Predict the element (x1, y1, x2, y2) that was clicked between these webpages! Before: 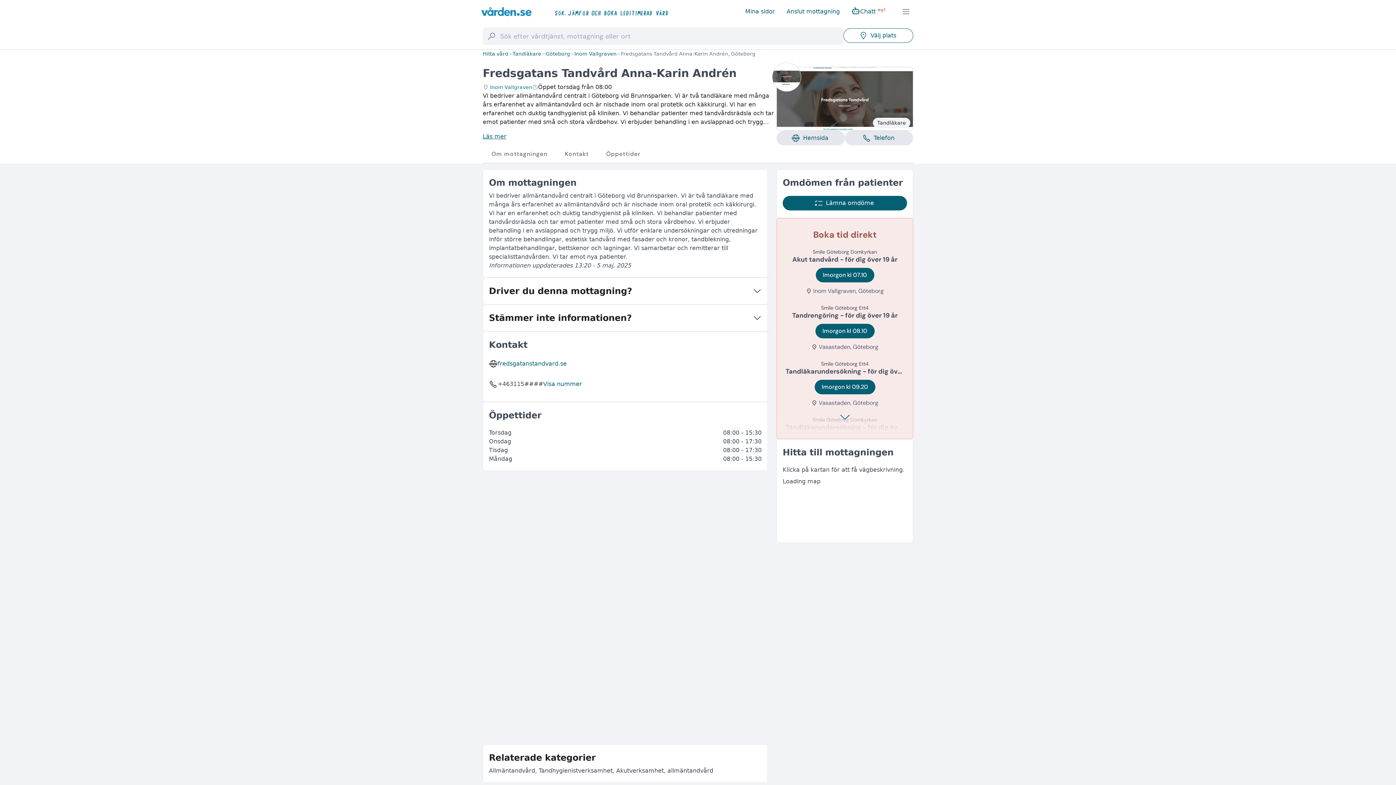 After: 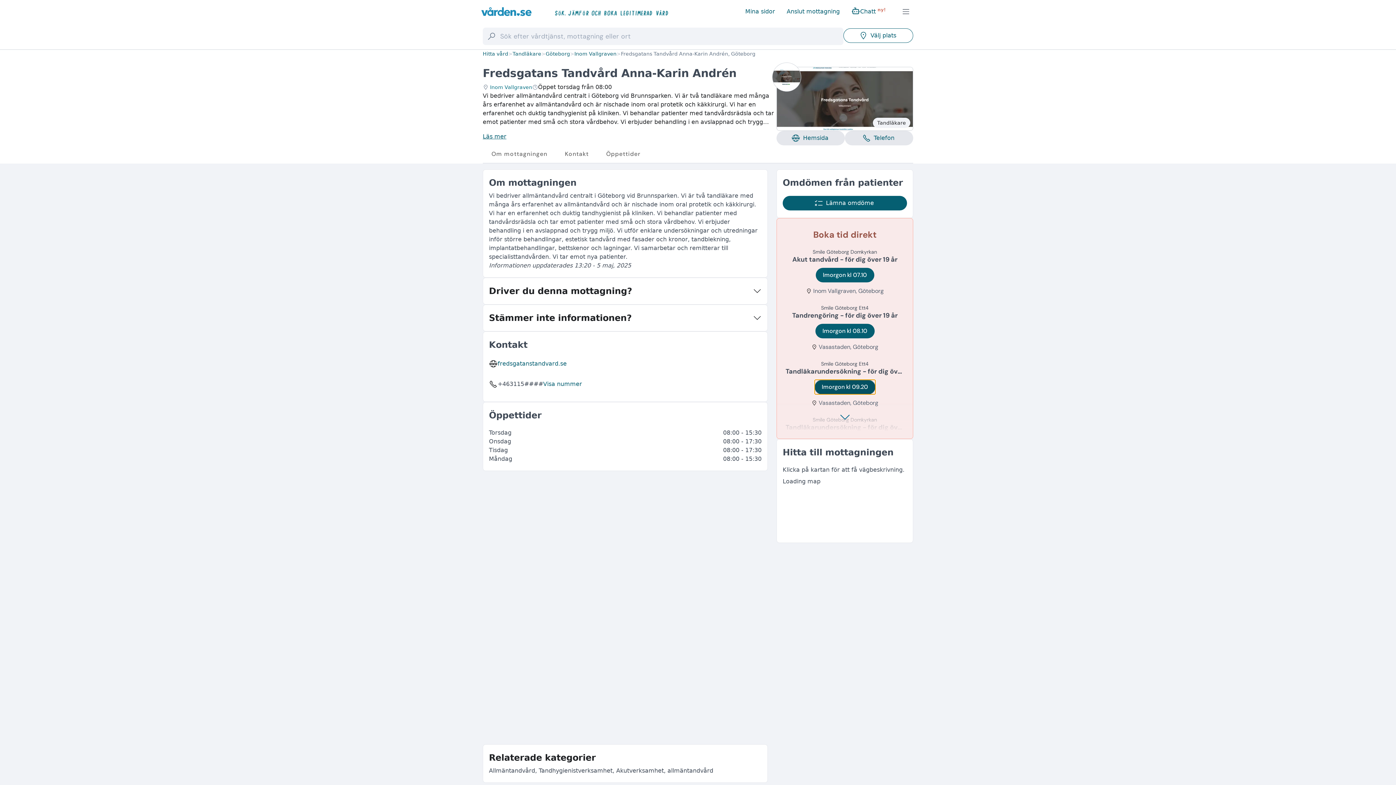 Action: bbox: (814, 380, 875, 394) label: Imorgon kl 09.20